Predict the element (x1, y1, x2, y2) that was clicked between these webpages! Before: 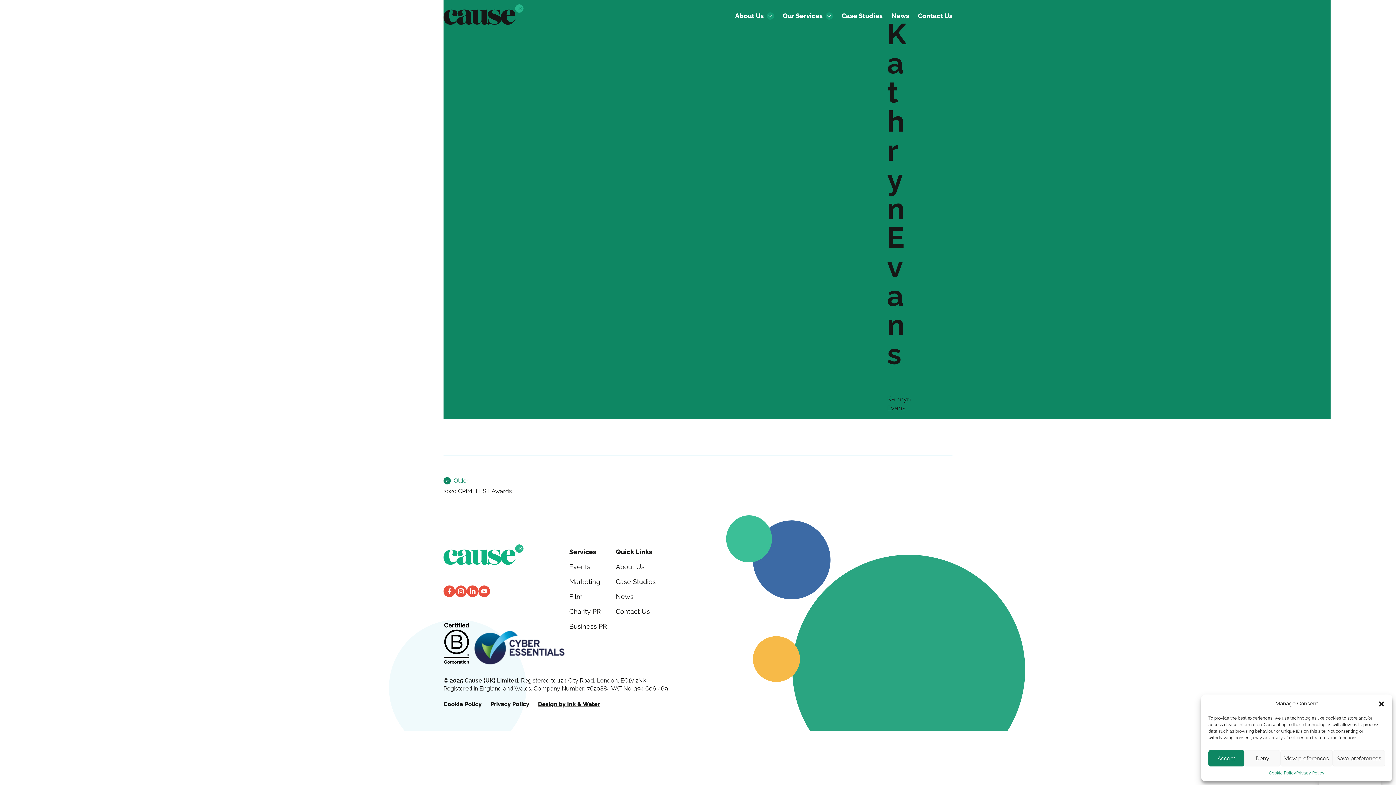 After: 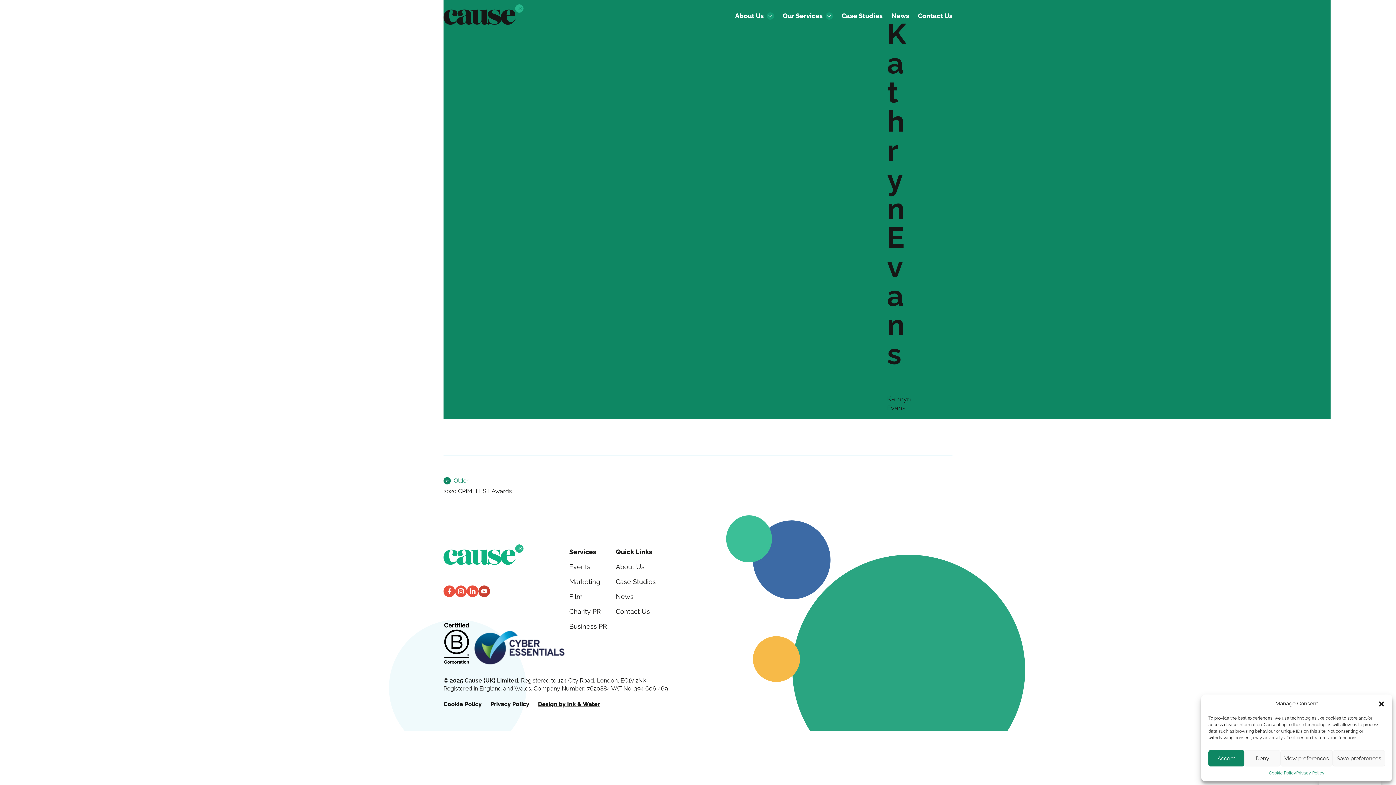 Action: bbox: (478, 585, 490, 597) label: youtube